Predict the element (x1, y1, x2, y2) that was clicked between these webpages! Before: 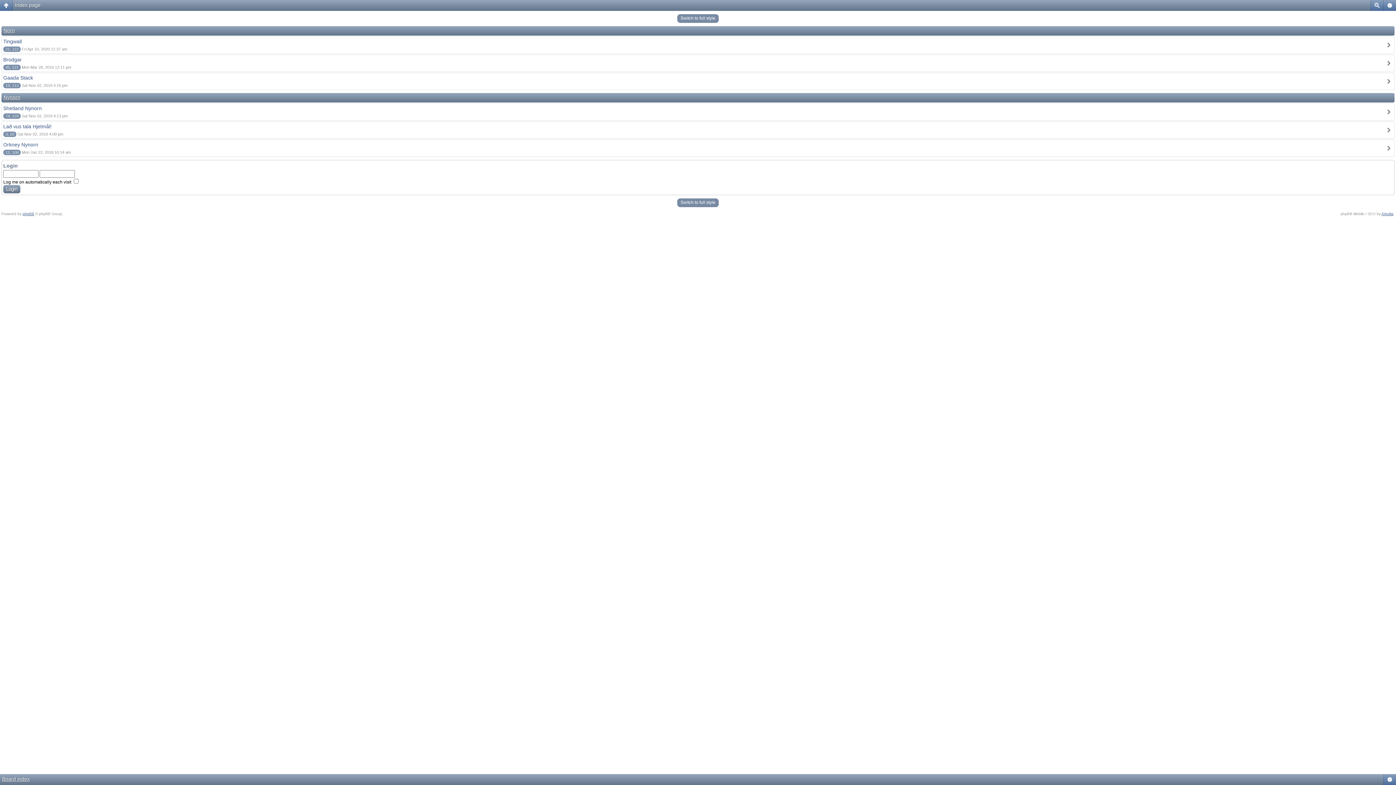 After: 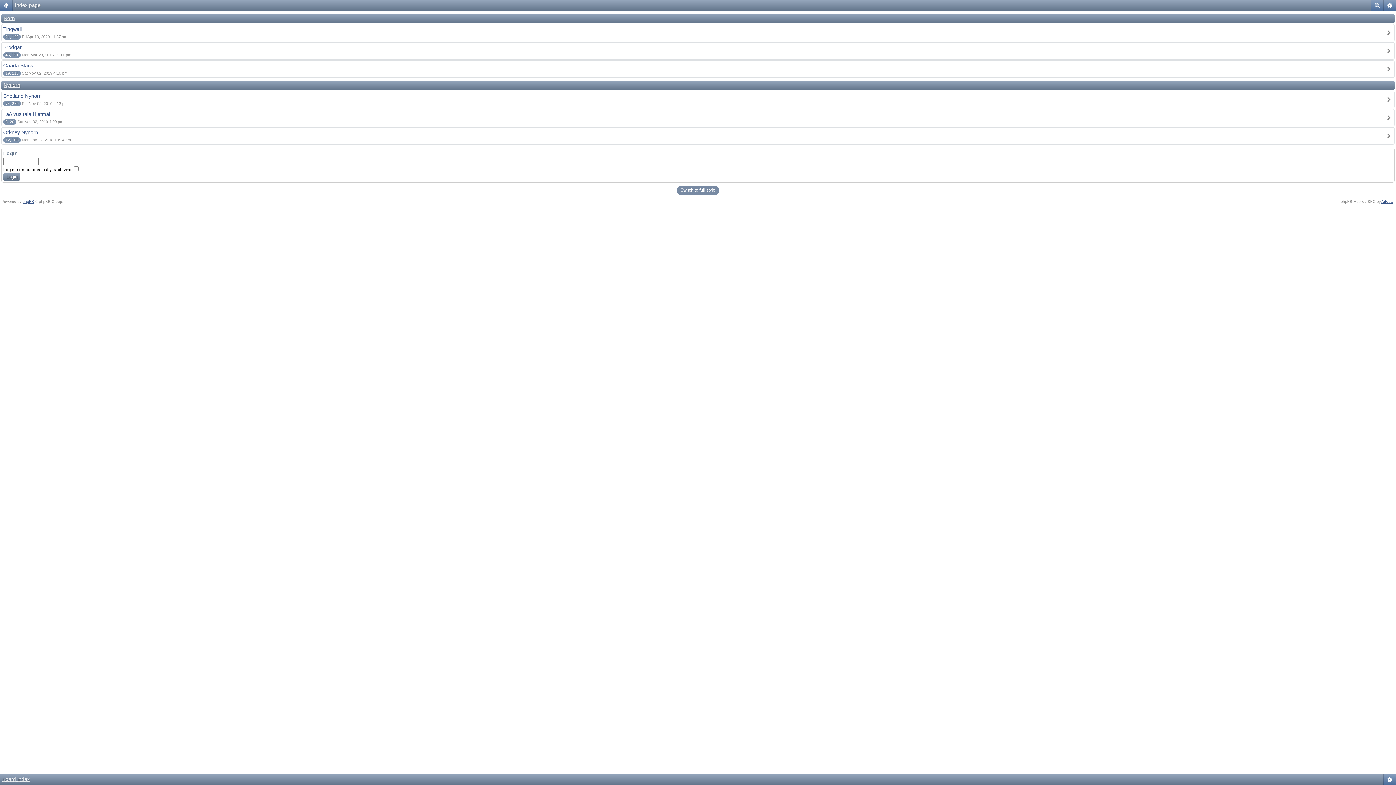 Action: label: Board index bbox: (2, 776, 29, 782)